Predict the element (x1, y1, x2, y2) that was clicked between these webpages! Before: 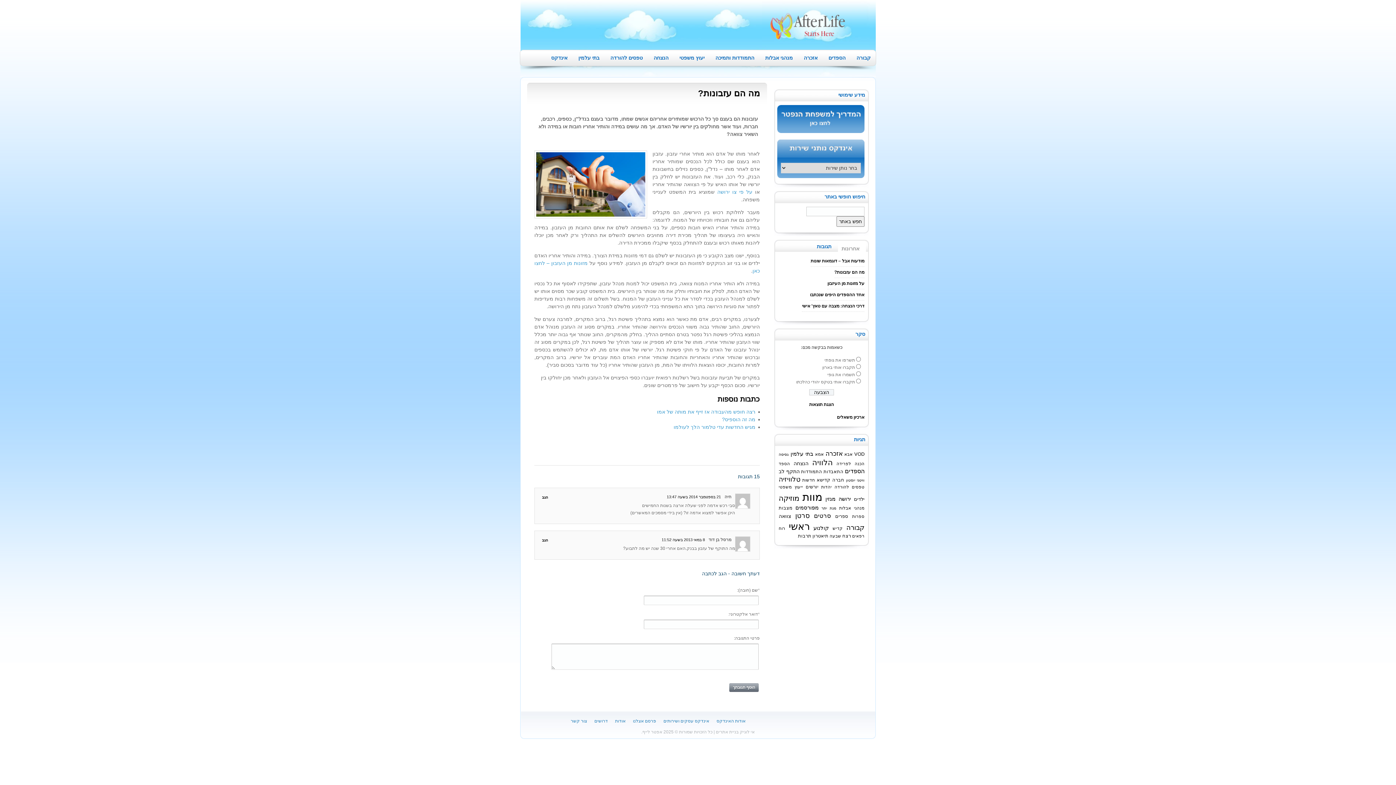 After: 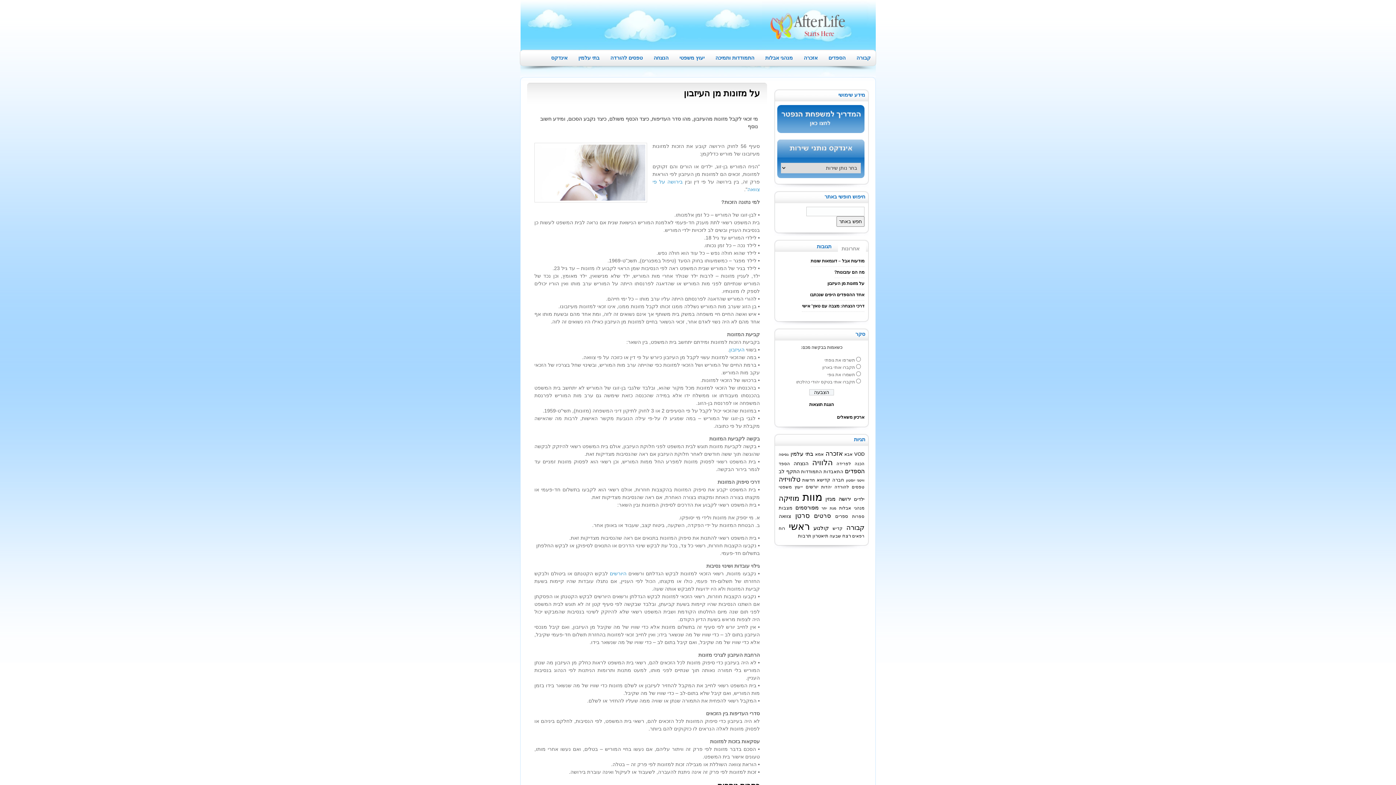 Action: label: על מזונות מן העיזבון bbox: (827, 281, 864, 286)